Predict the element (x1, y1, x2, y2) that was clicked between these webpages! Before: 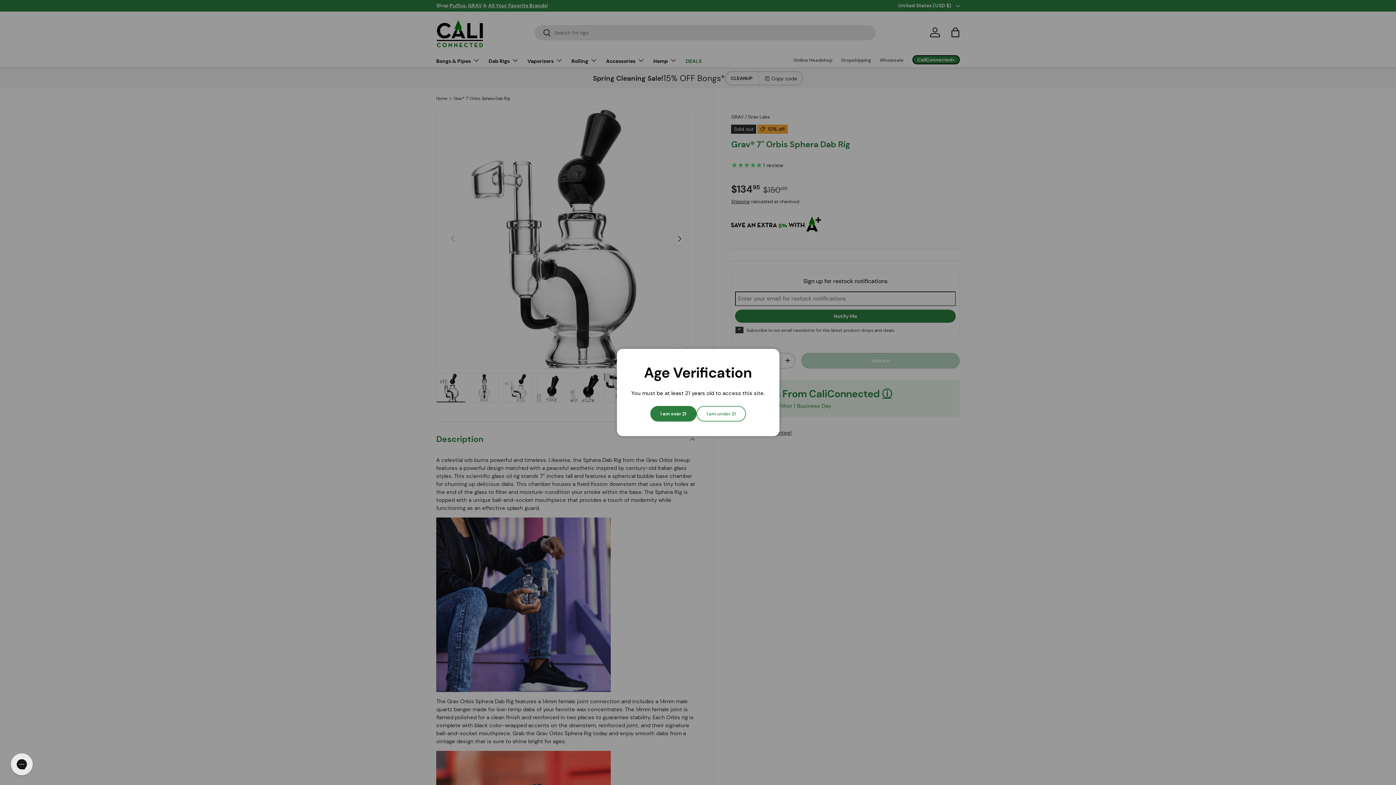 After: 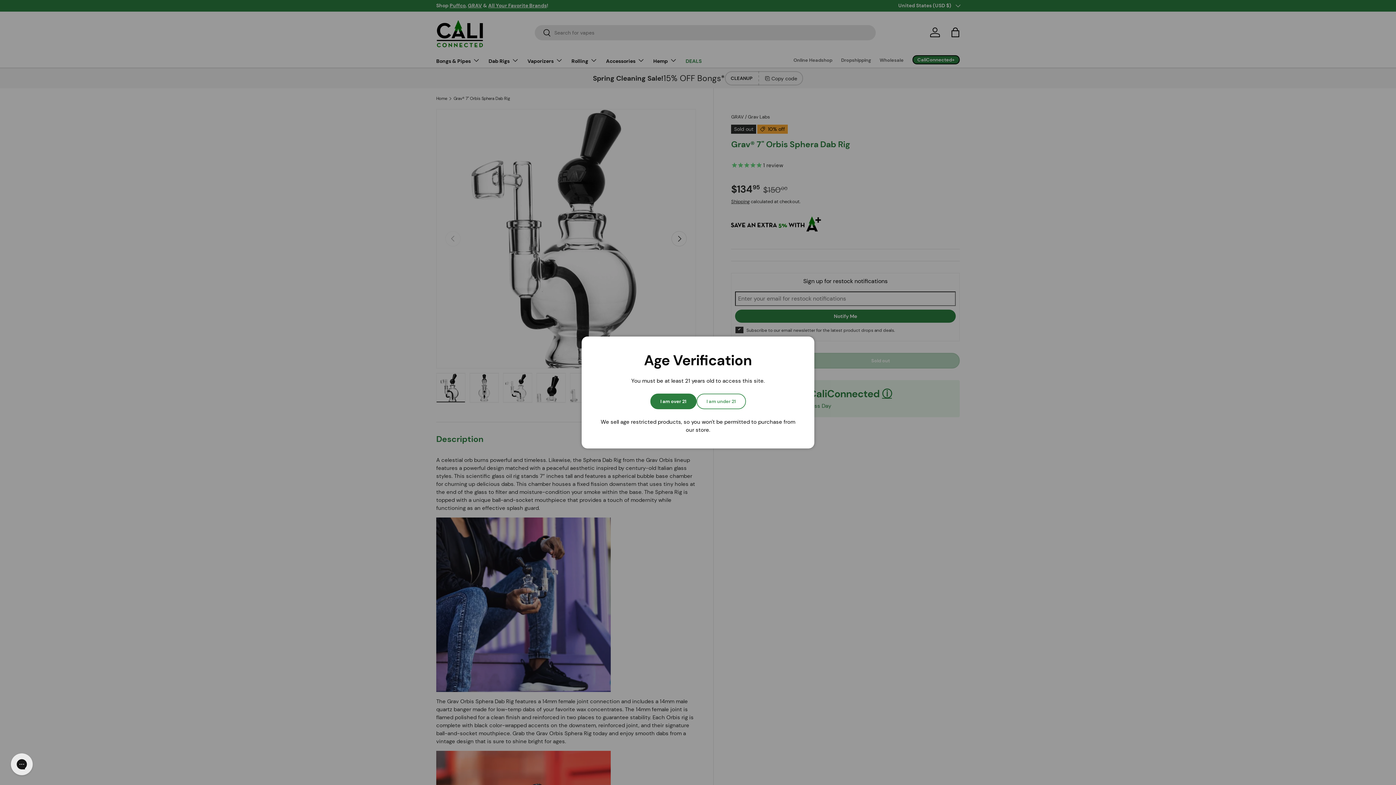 Action: bbox: (696, 406, 746, 421) label: I am under 21